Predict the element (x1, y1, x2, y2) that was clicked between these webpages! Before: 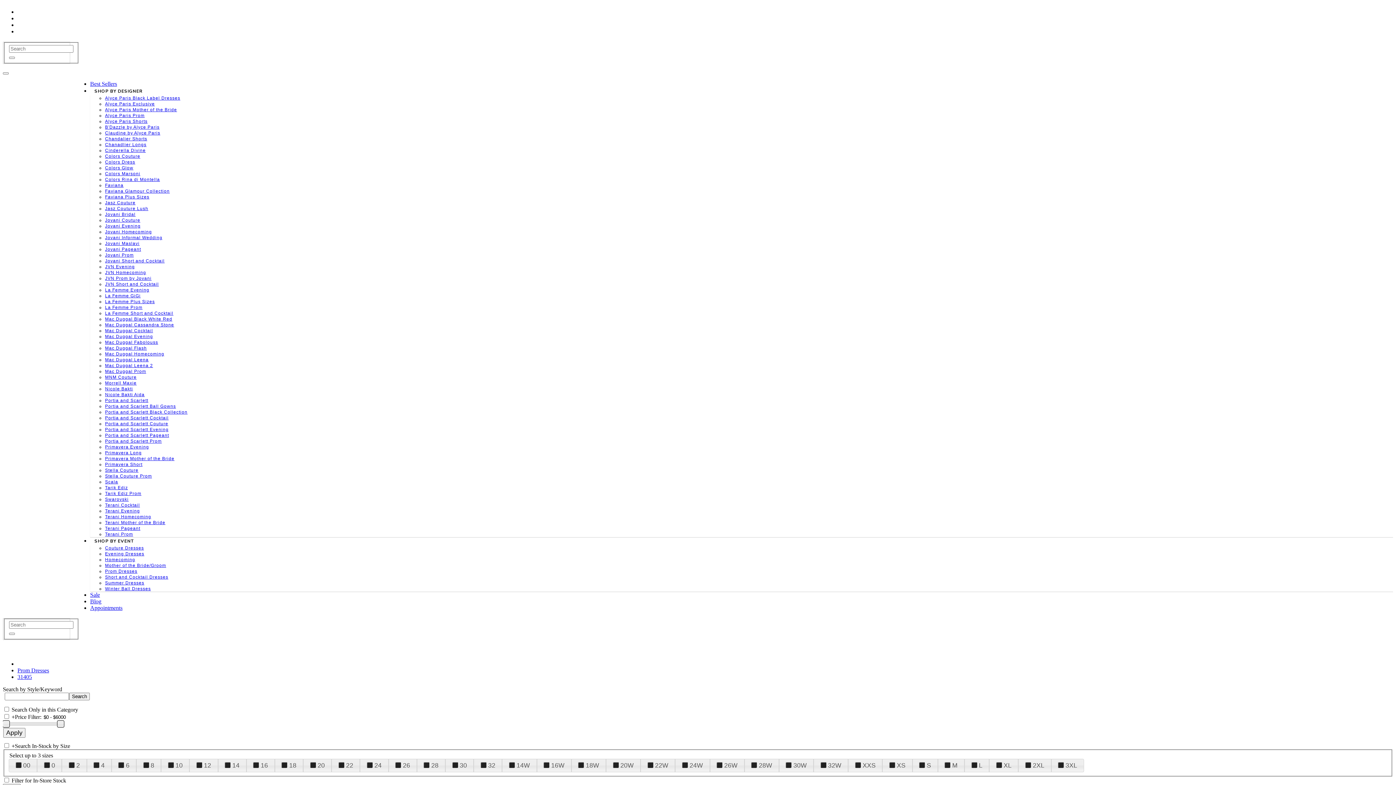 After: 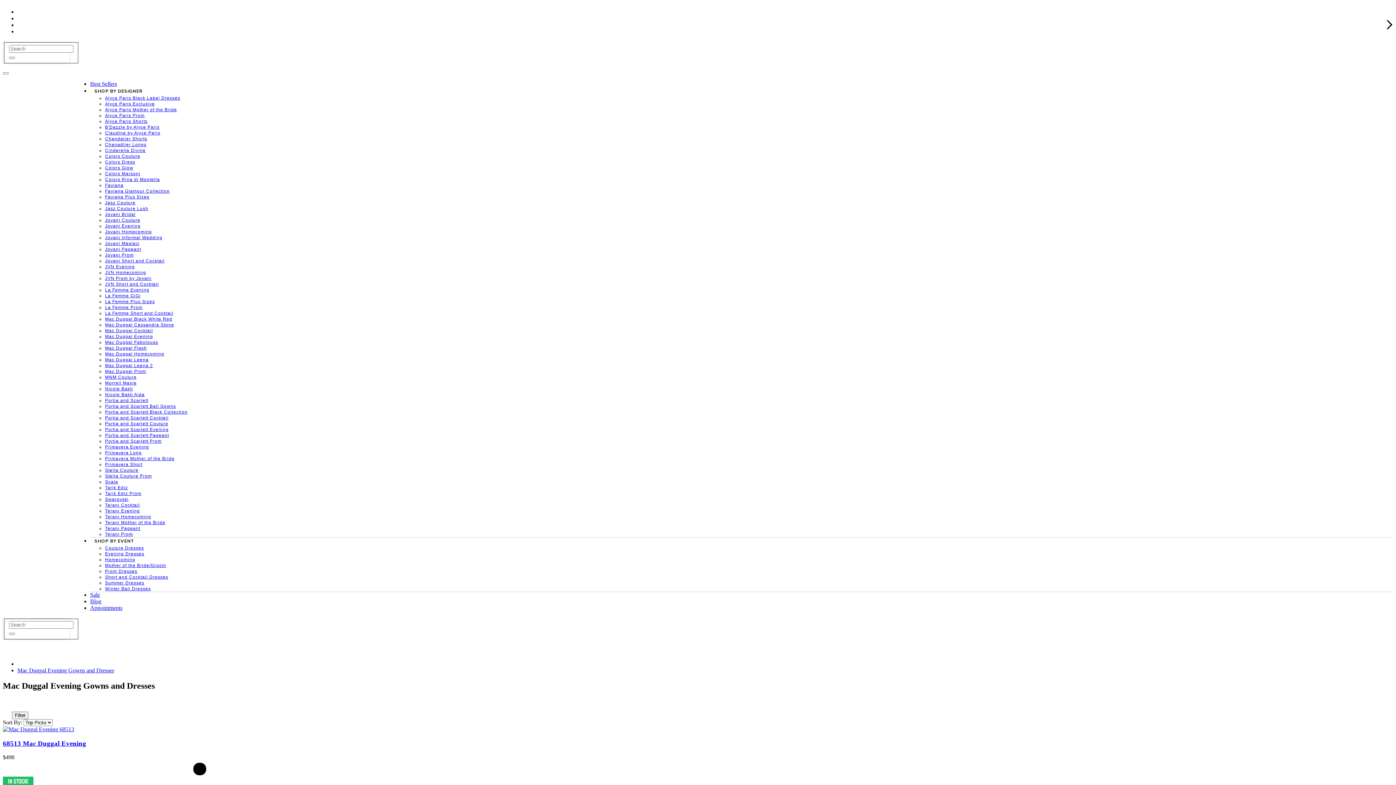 Action: bbox: (105, 334, 153, 339) label: Mac Duggal Evening